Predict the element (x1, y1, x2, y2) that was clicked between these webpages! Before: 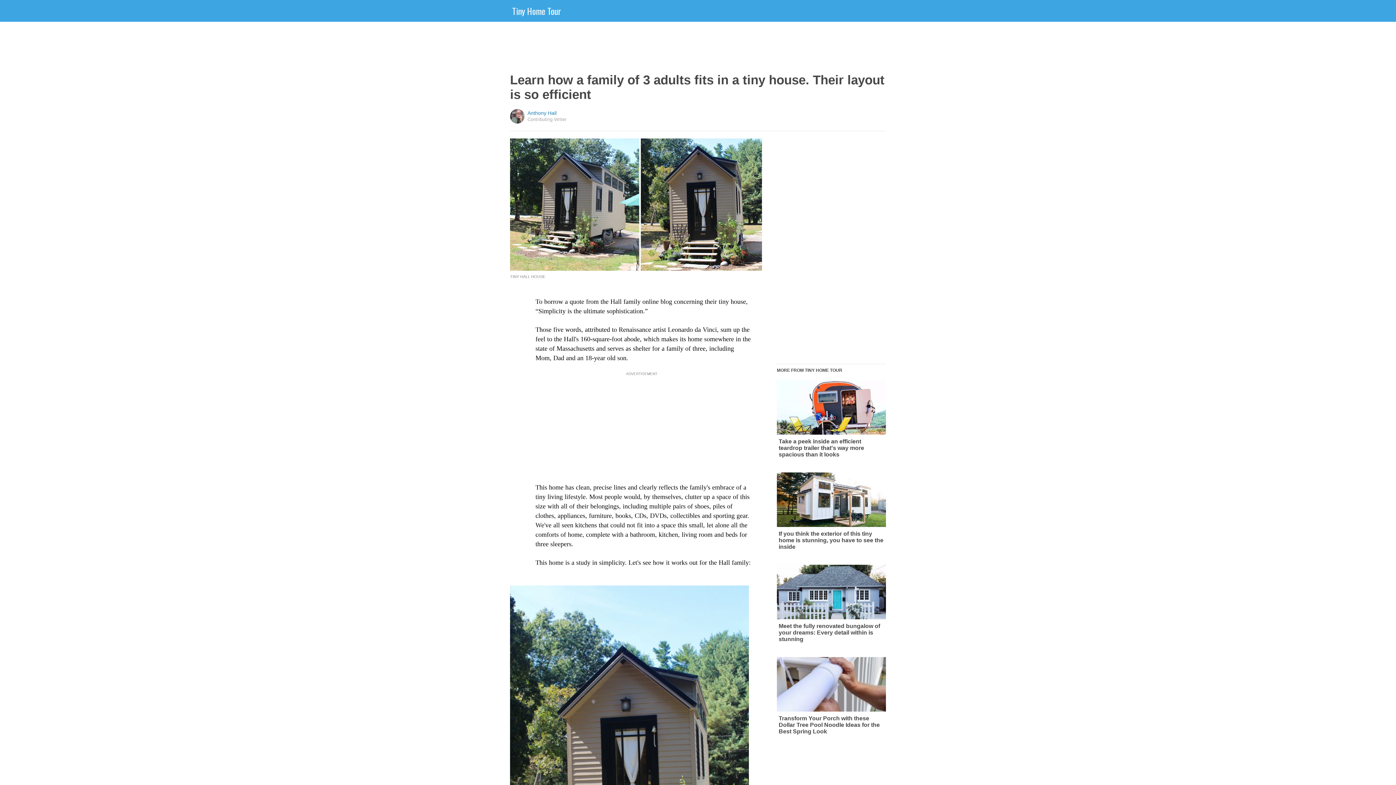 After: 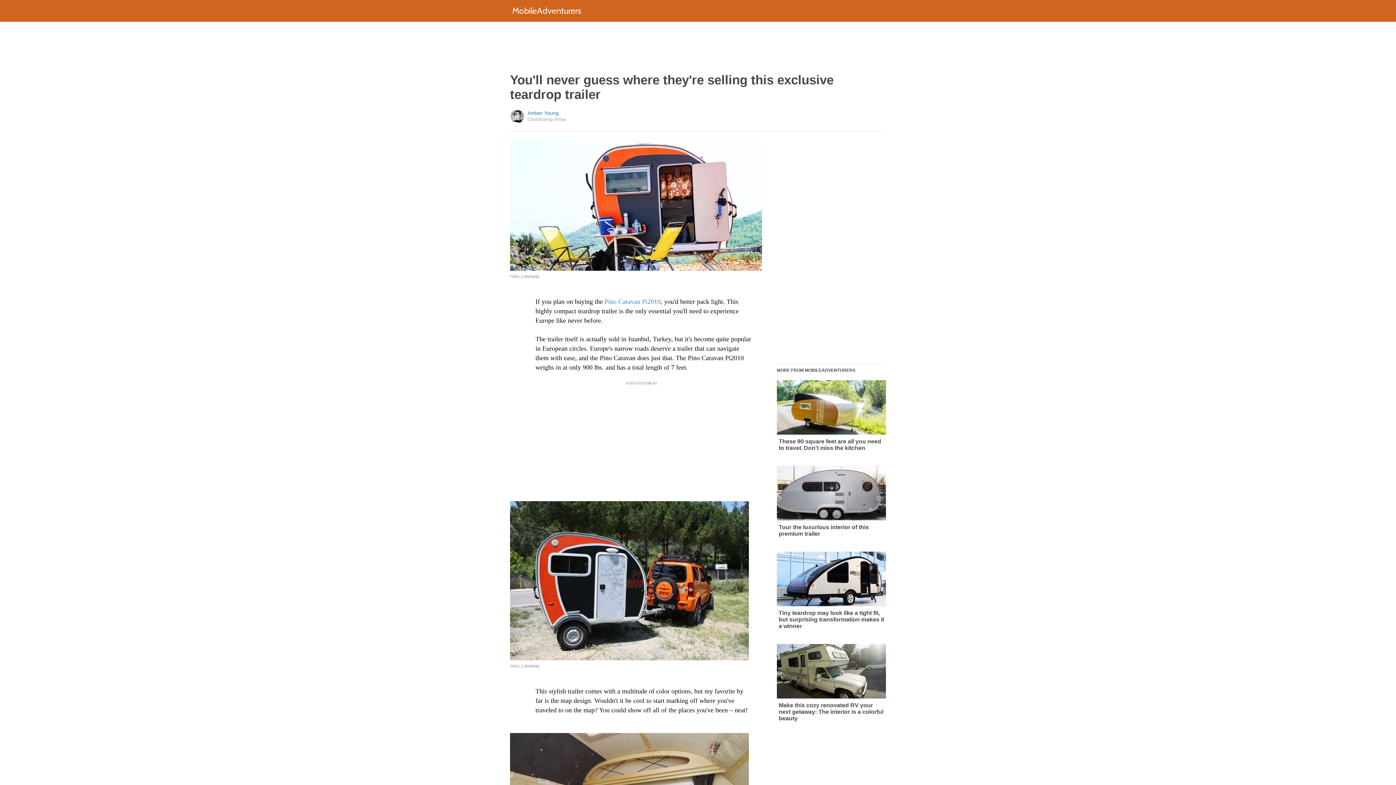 Action: bbox: (777, 380, 886, 458) label: Take a peek inside an efficient teardrop trailer that's way more spacious than it looks